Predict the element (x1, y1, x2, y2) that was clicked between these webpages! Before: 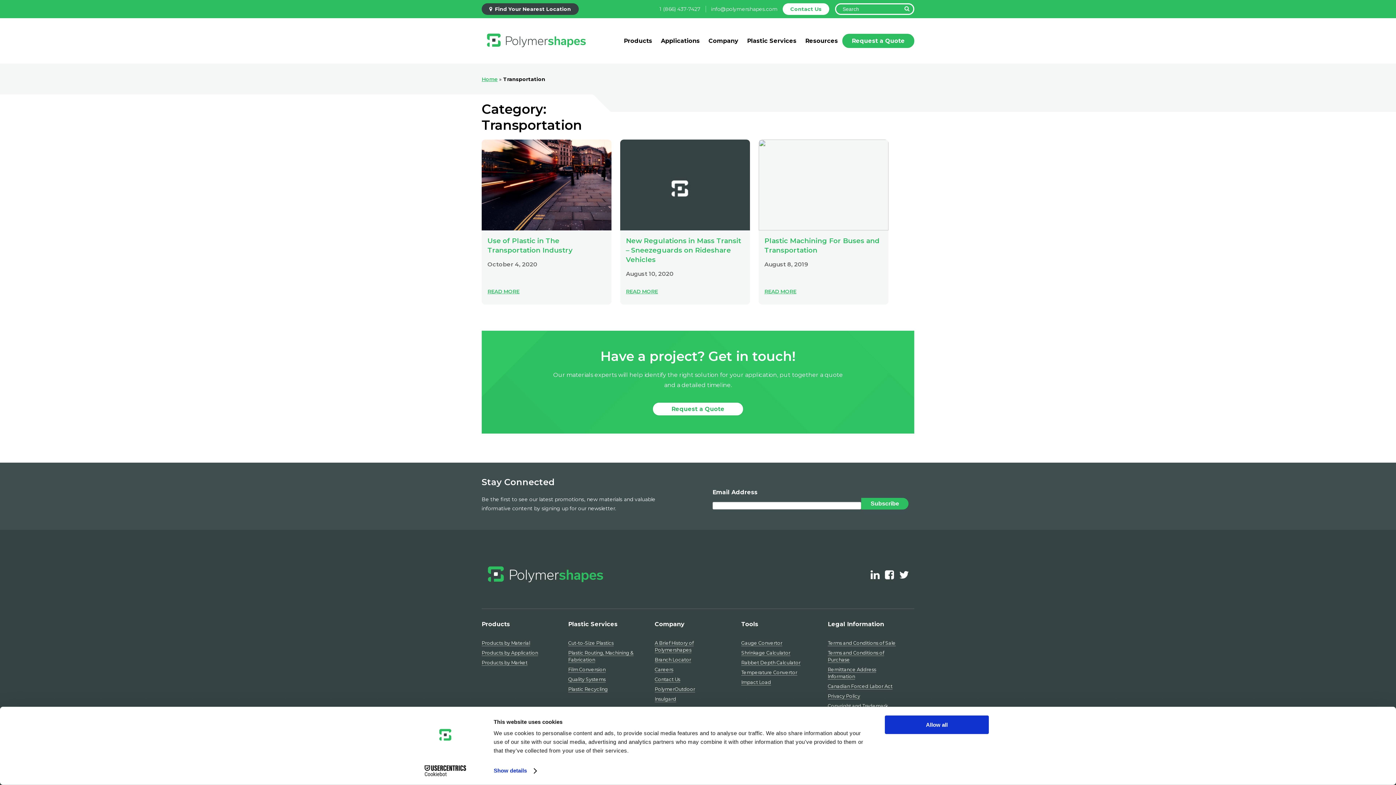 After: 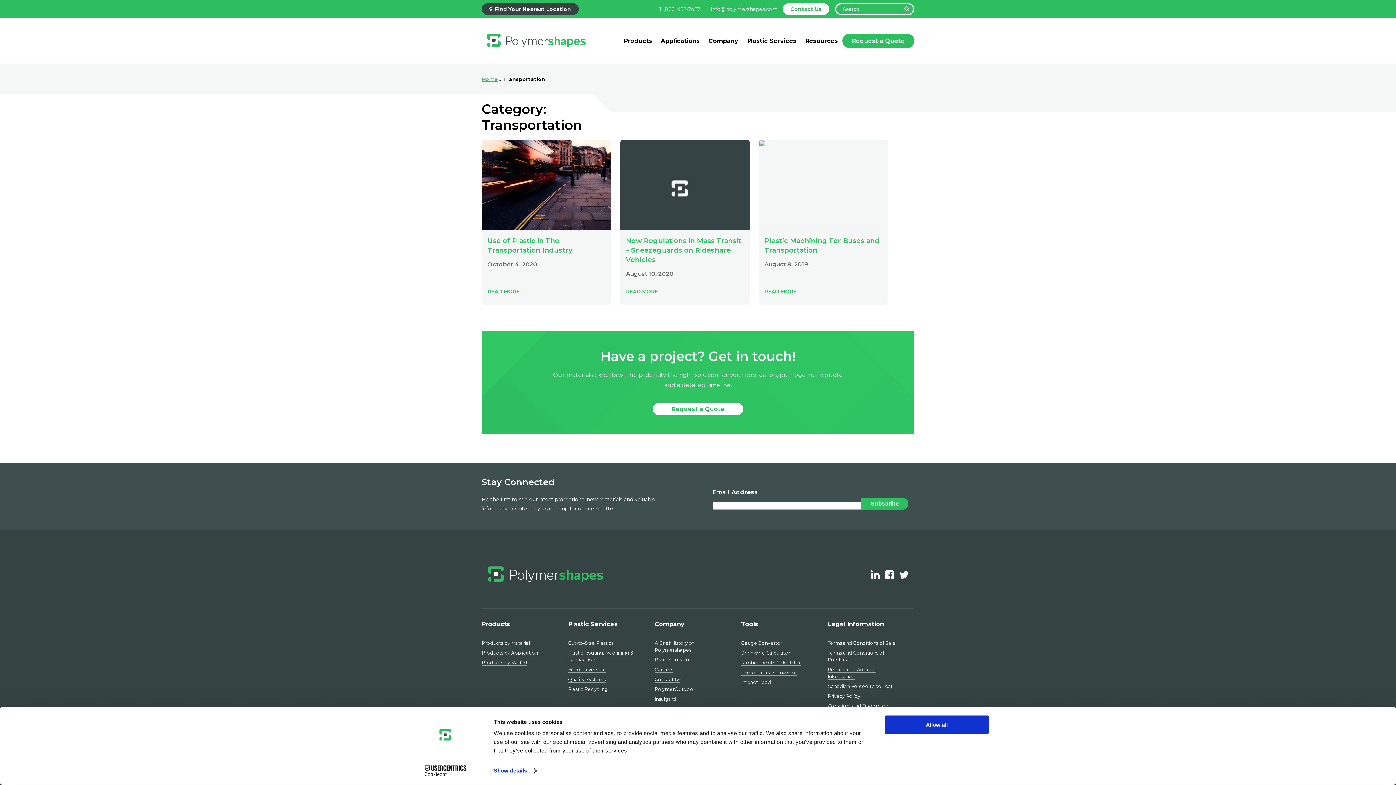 Action: label: Cookiebot - opens in a new window bbox: (413, 765, 477, 776)